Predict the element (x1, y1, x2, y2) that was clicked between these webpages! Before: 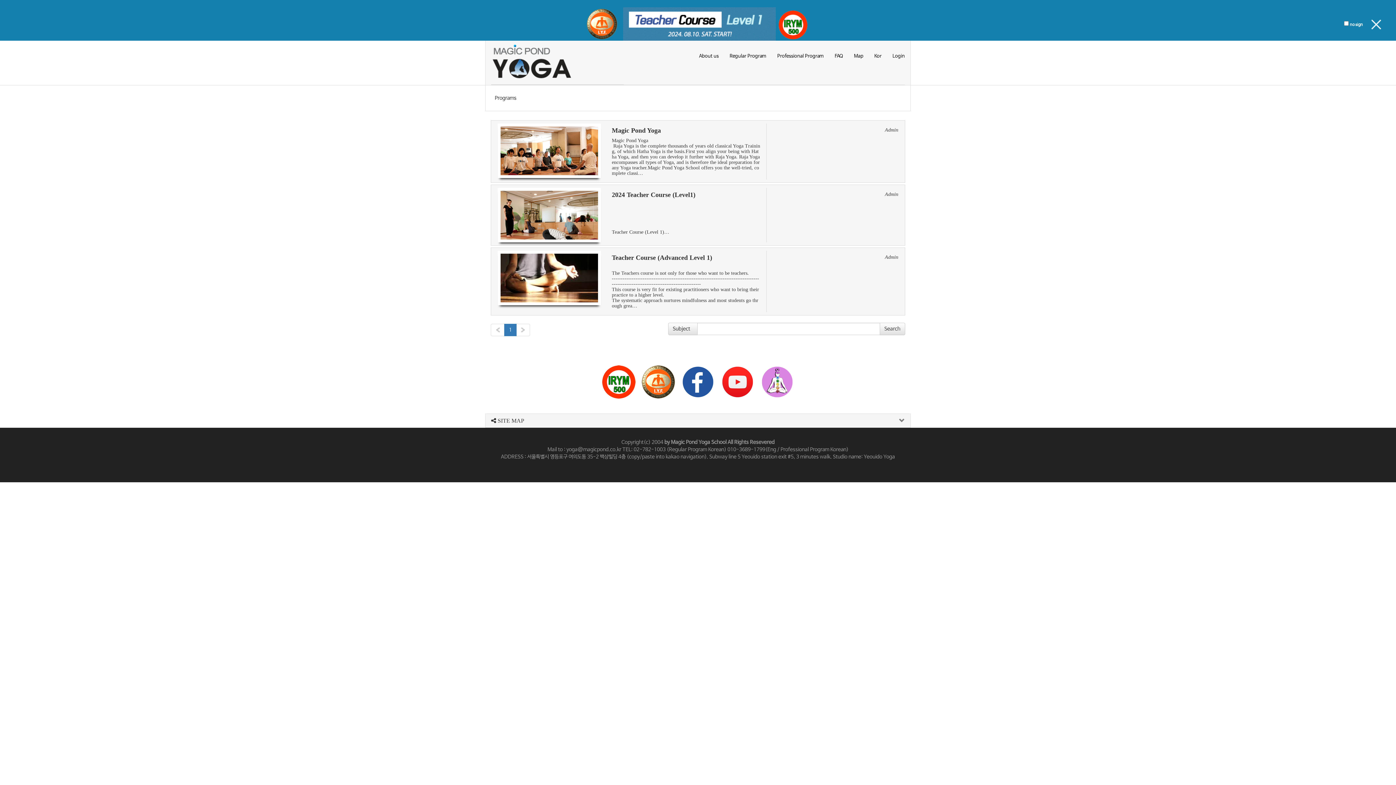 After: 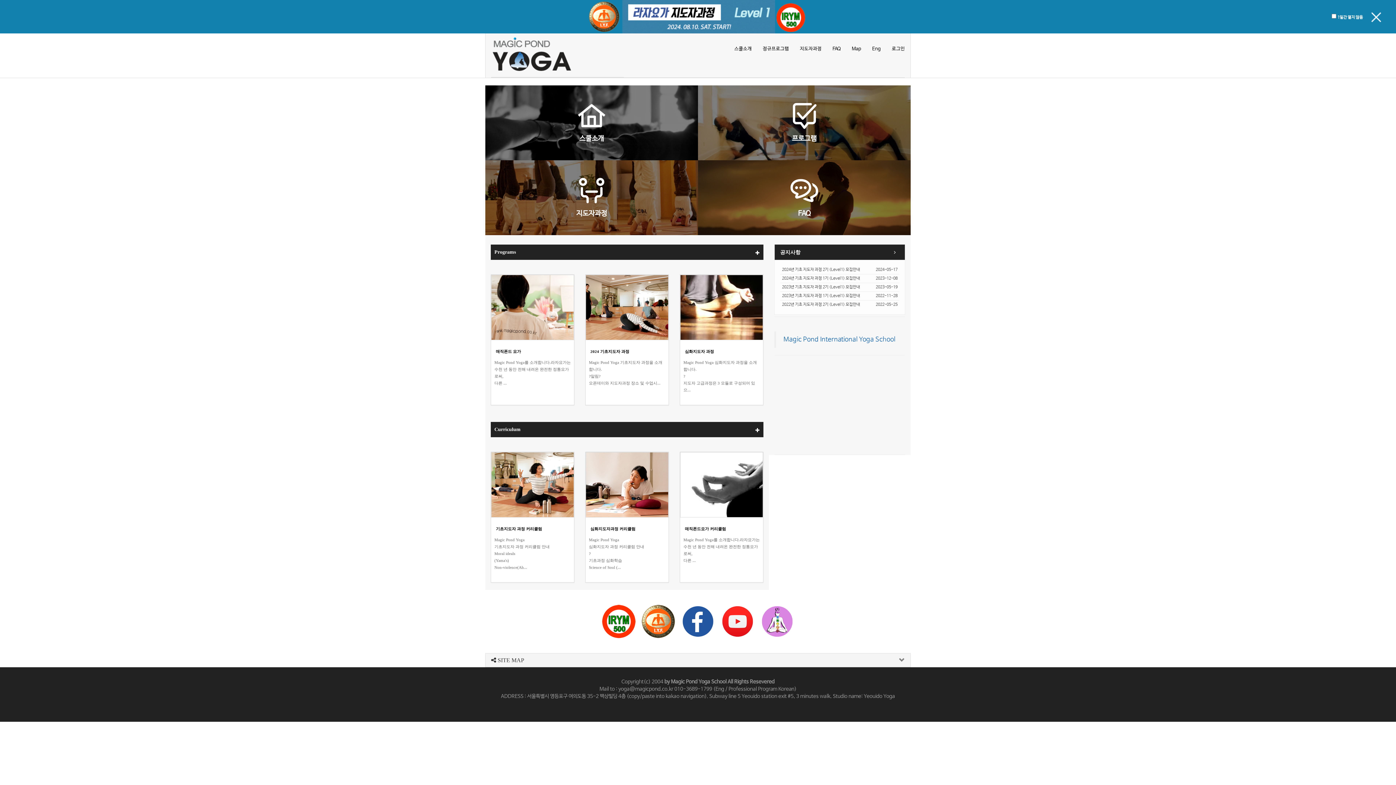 Action: bbox: (869, 47, 887, 65) label: Kor